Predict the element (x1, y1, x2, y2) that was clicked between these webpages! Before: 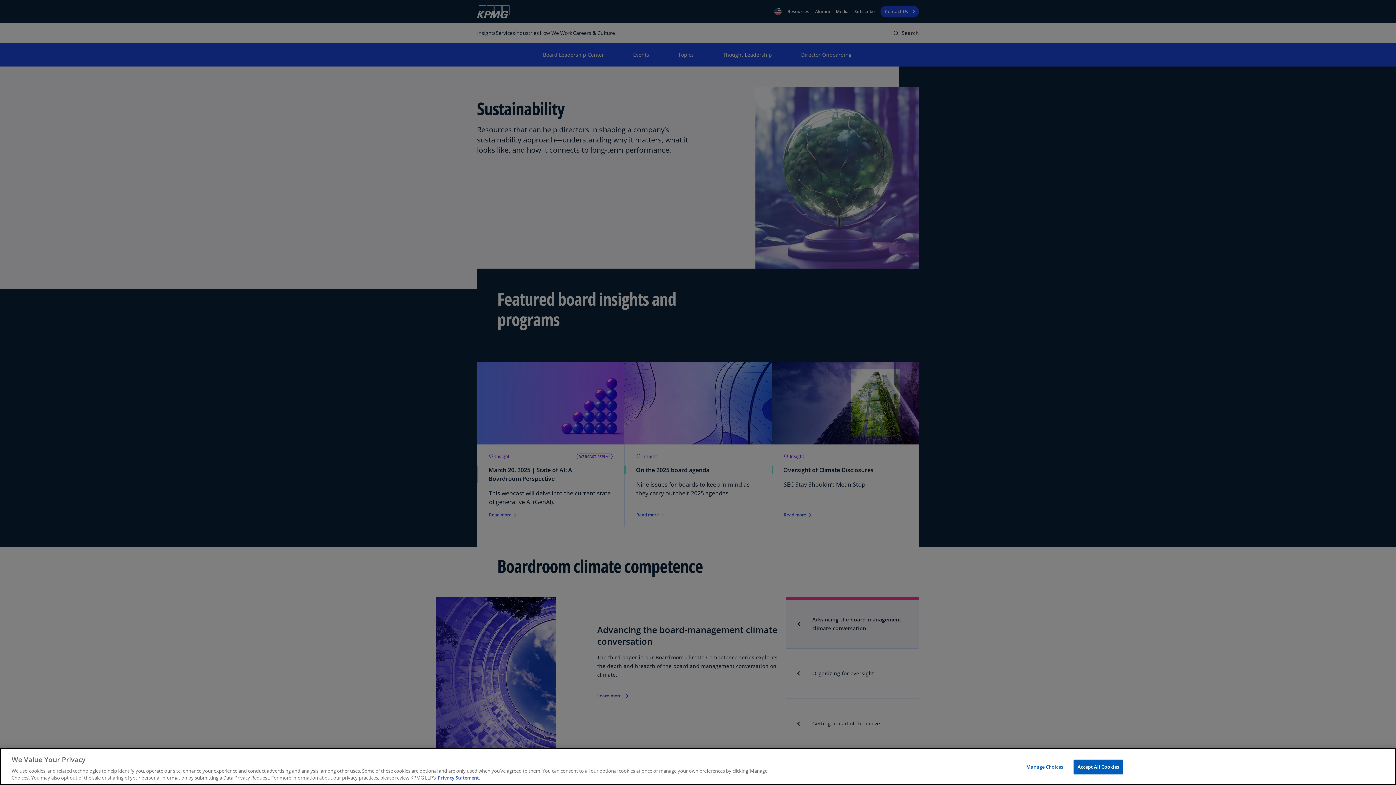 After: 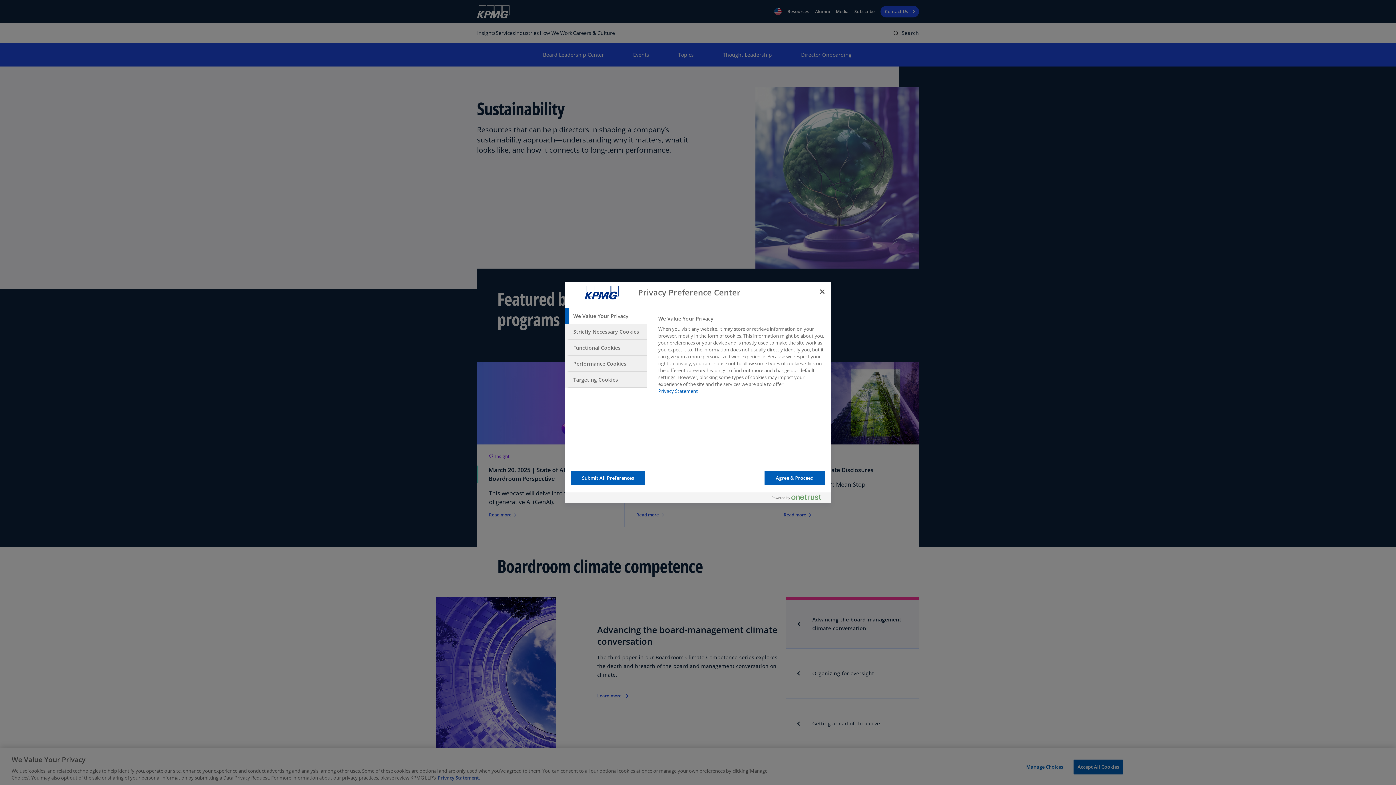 Action: label: Manage Choices bbox: (1022, 760, 1067, 774)